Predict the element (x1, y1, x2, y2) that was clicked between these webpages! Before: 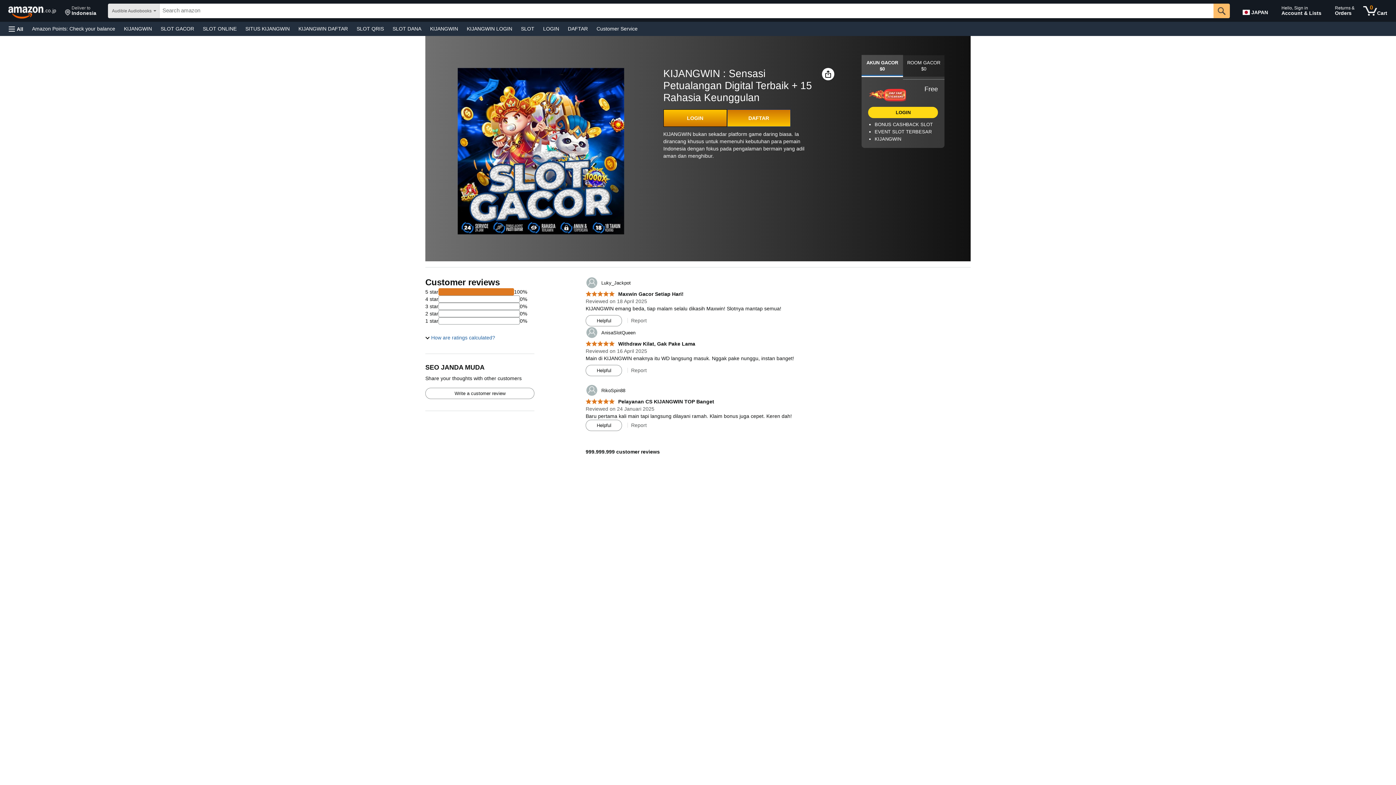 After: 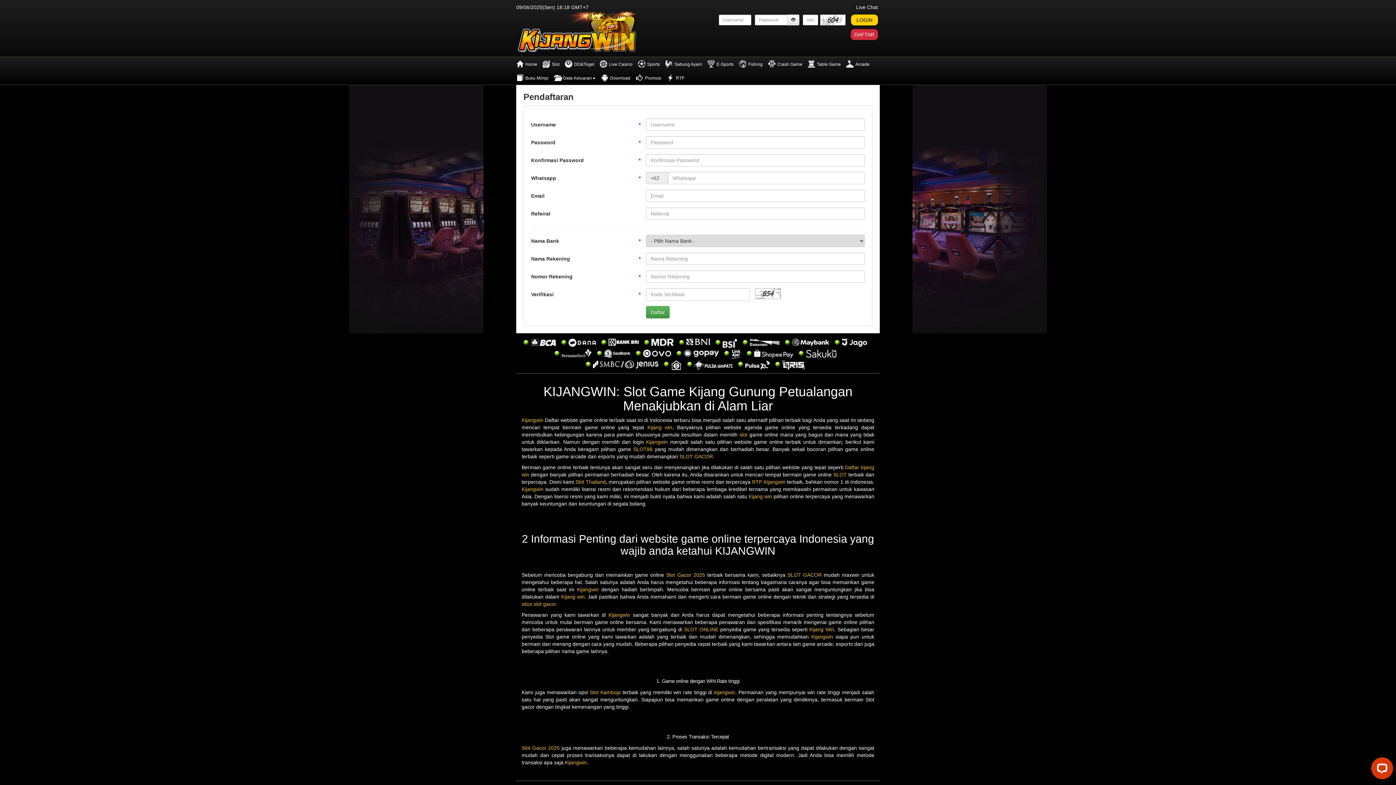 Action: label: Helpful bbox: (586, 365, 621, 376)